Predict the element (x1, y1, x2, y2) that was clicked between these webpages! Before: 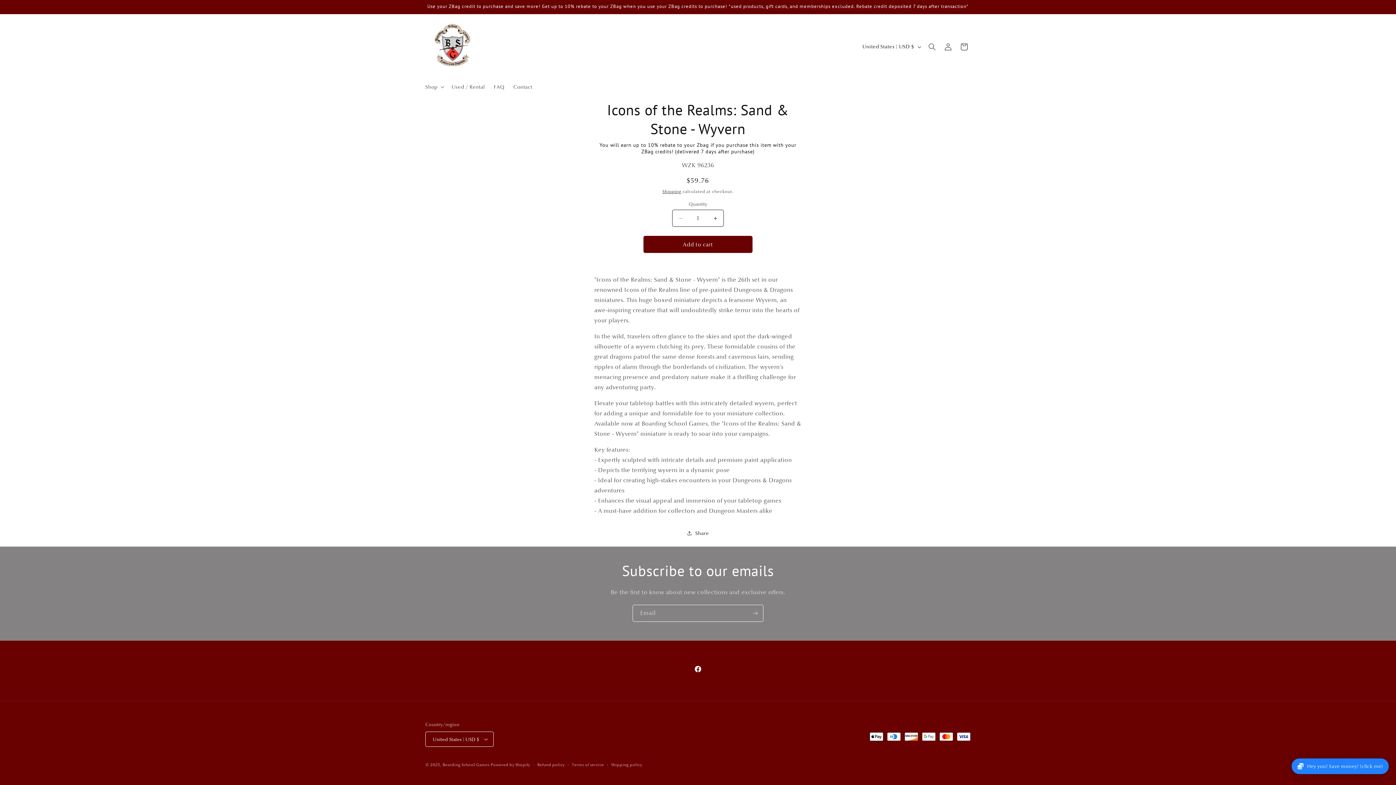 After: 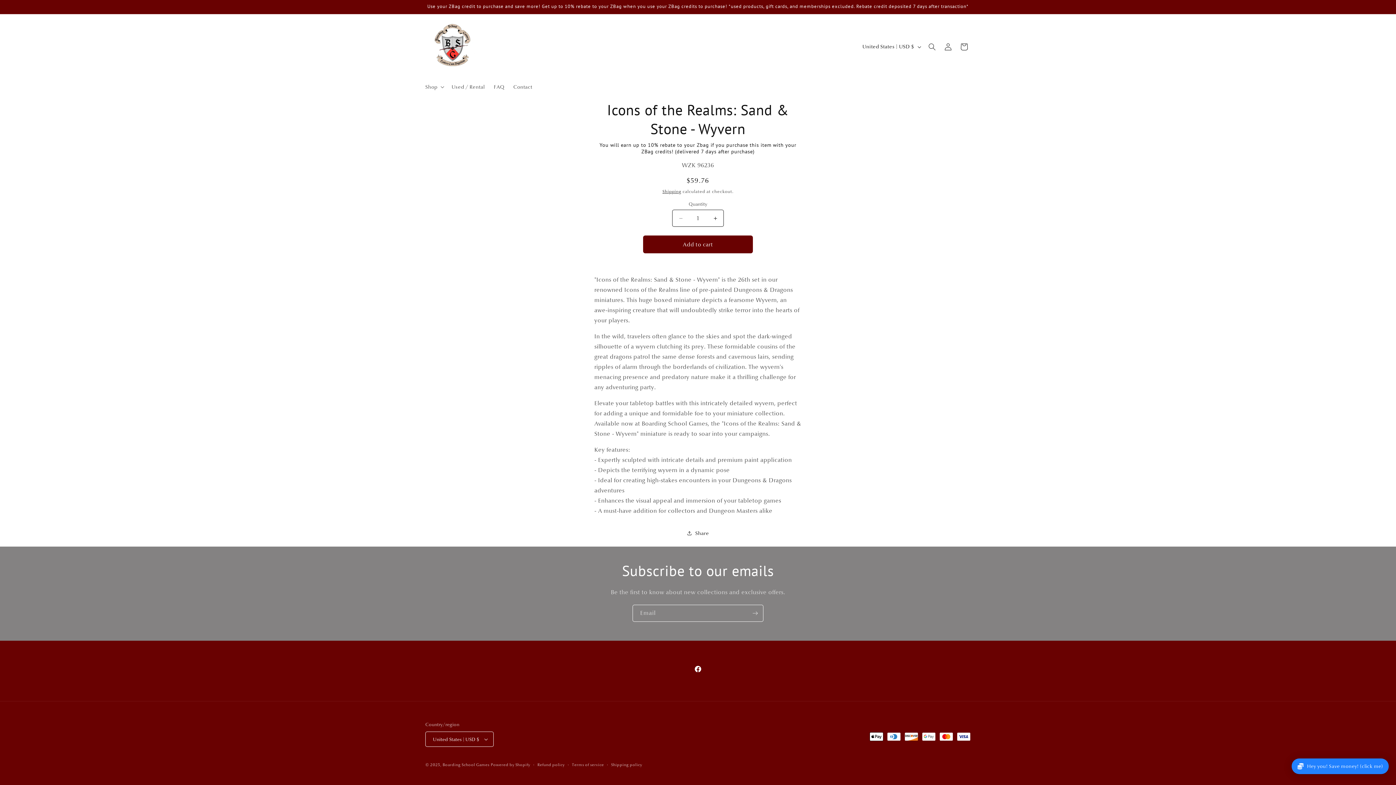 Action: label: Add to cart bbox: (643, 236, 752, 253)